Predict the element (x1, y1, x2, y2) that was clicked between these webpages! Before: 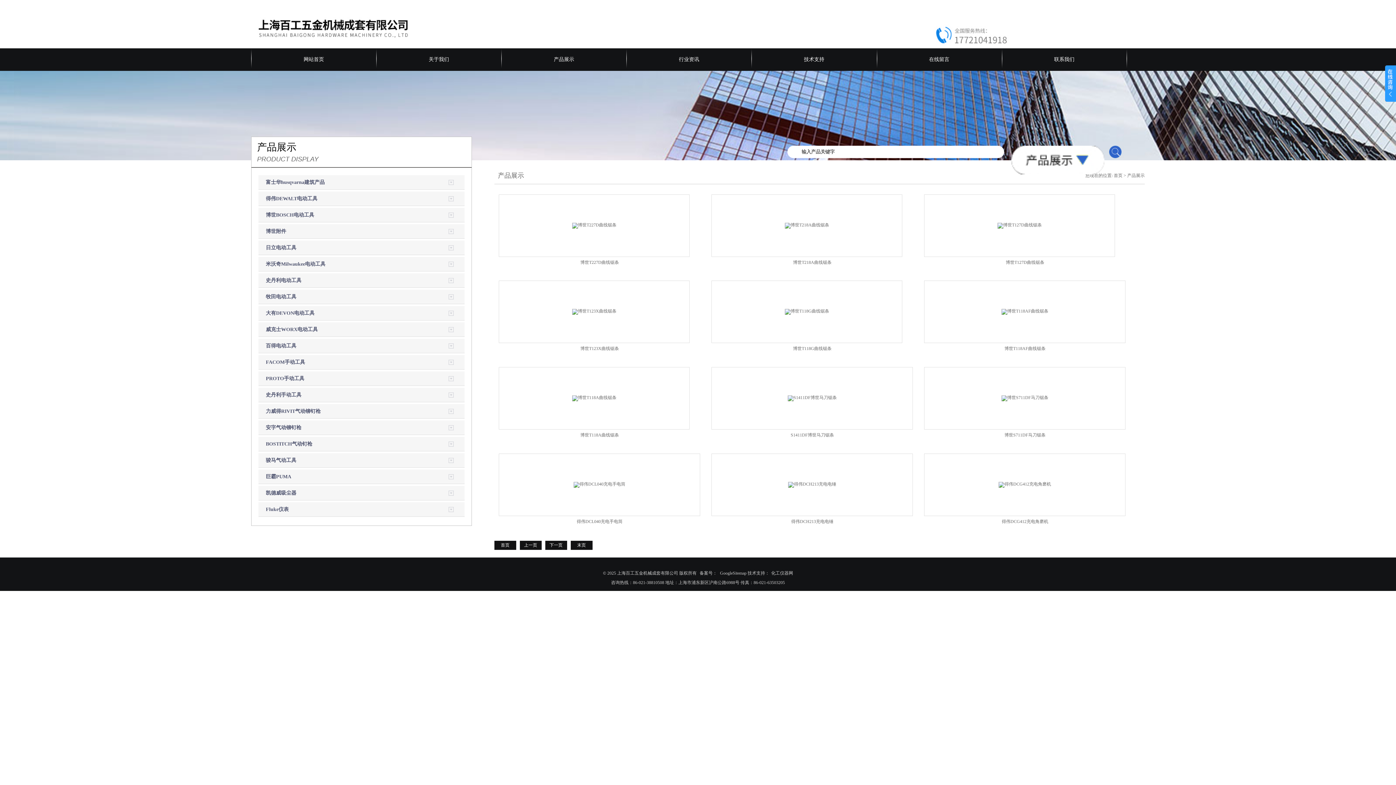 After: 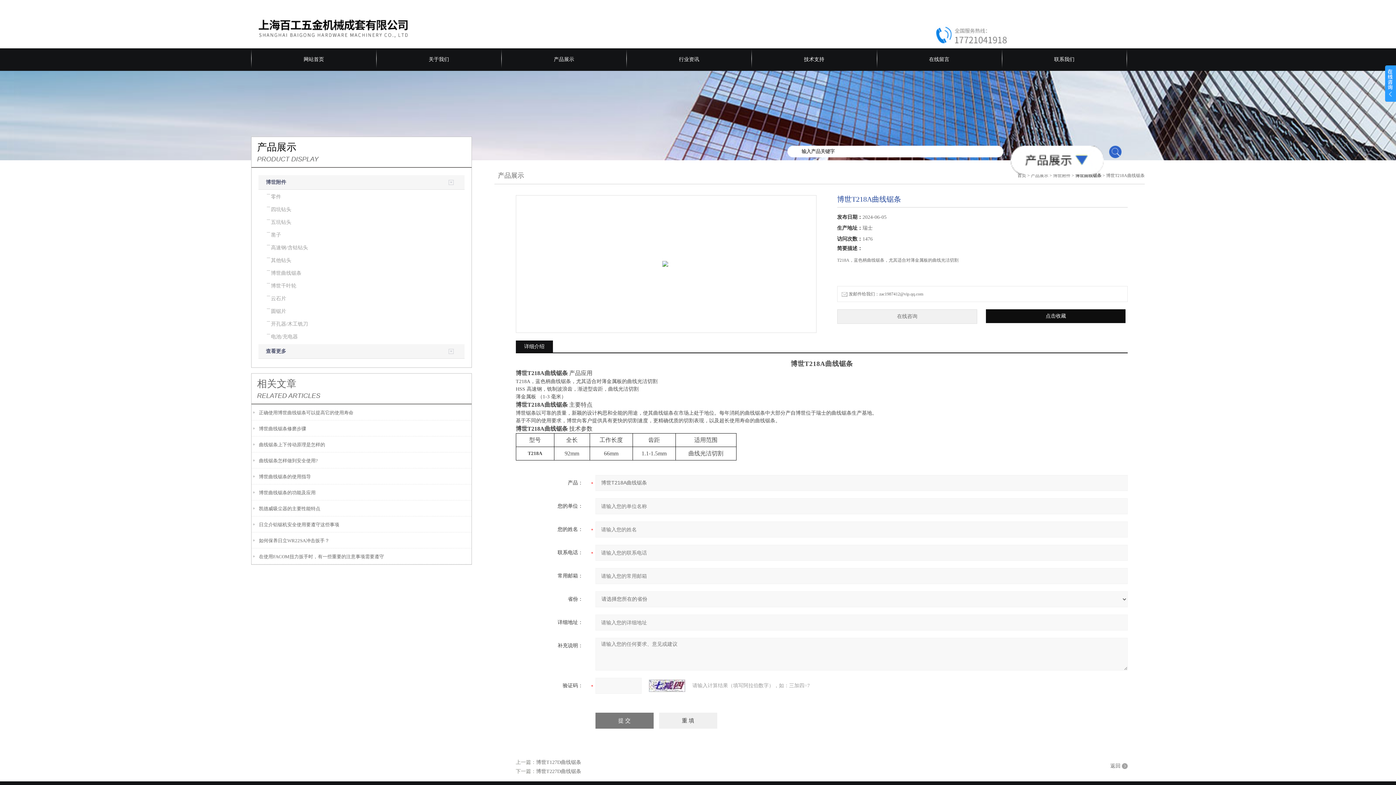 Action: bbox: (793, 259, 831, 264) label: 博世T218A曲线锯条